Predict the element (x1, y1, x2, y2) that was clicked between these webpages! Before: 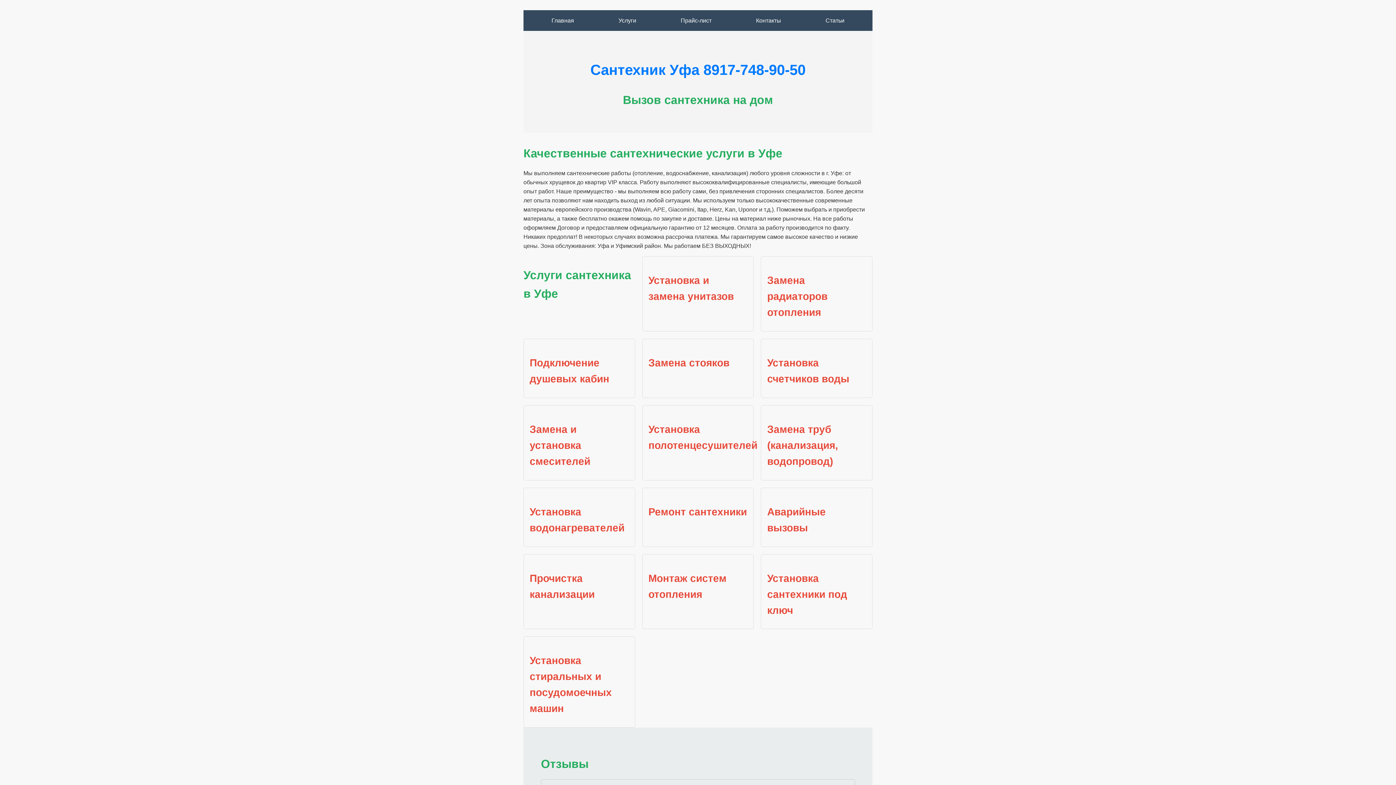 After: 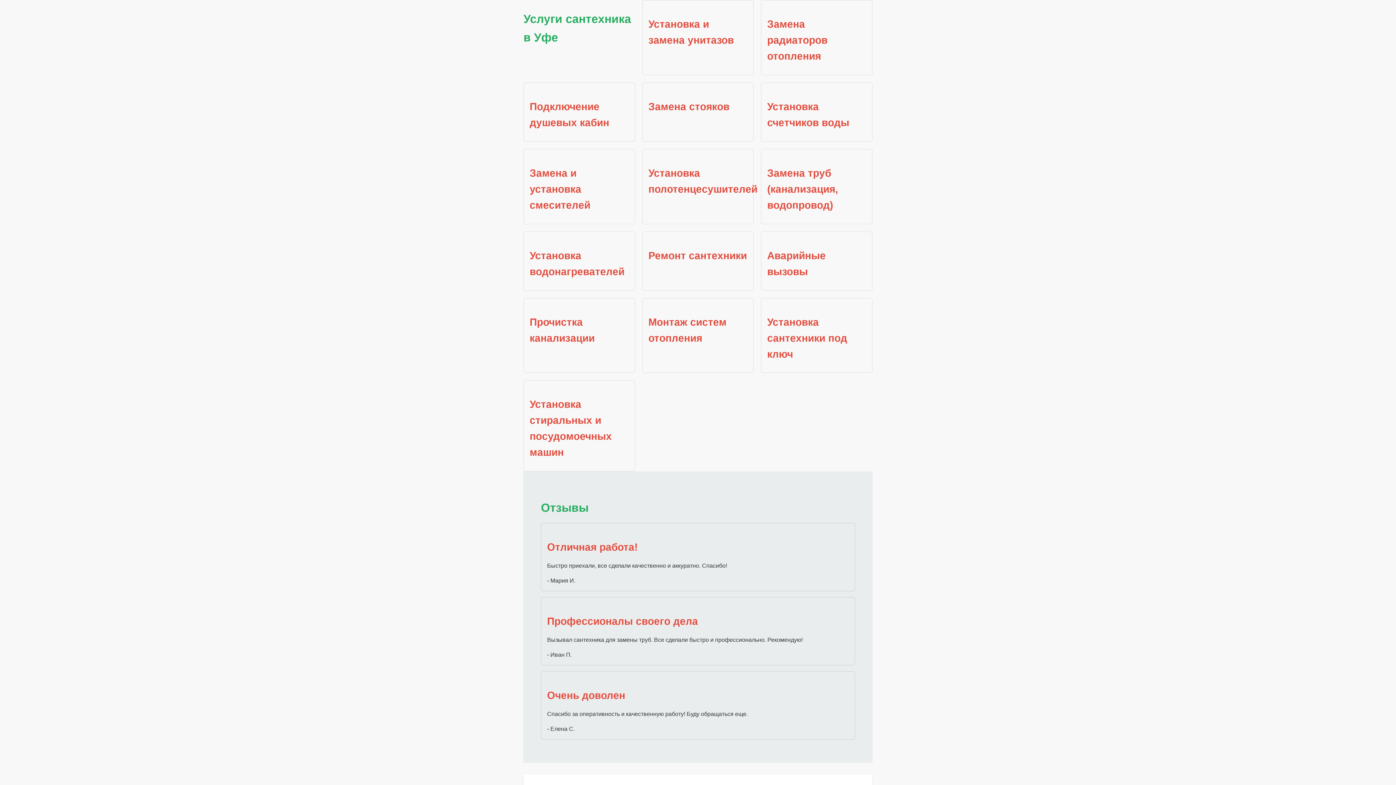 Action: label: Услуги bbox: (618, 16, 636, 25)